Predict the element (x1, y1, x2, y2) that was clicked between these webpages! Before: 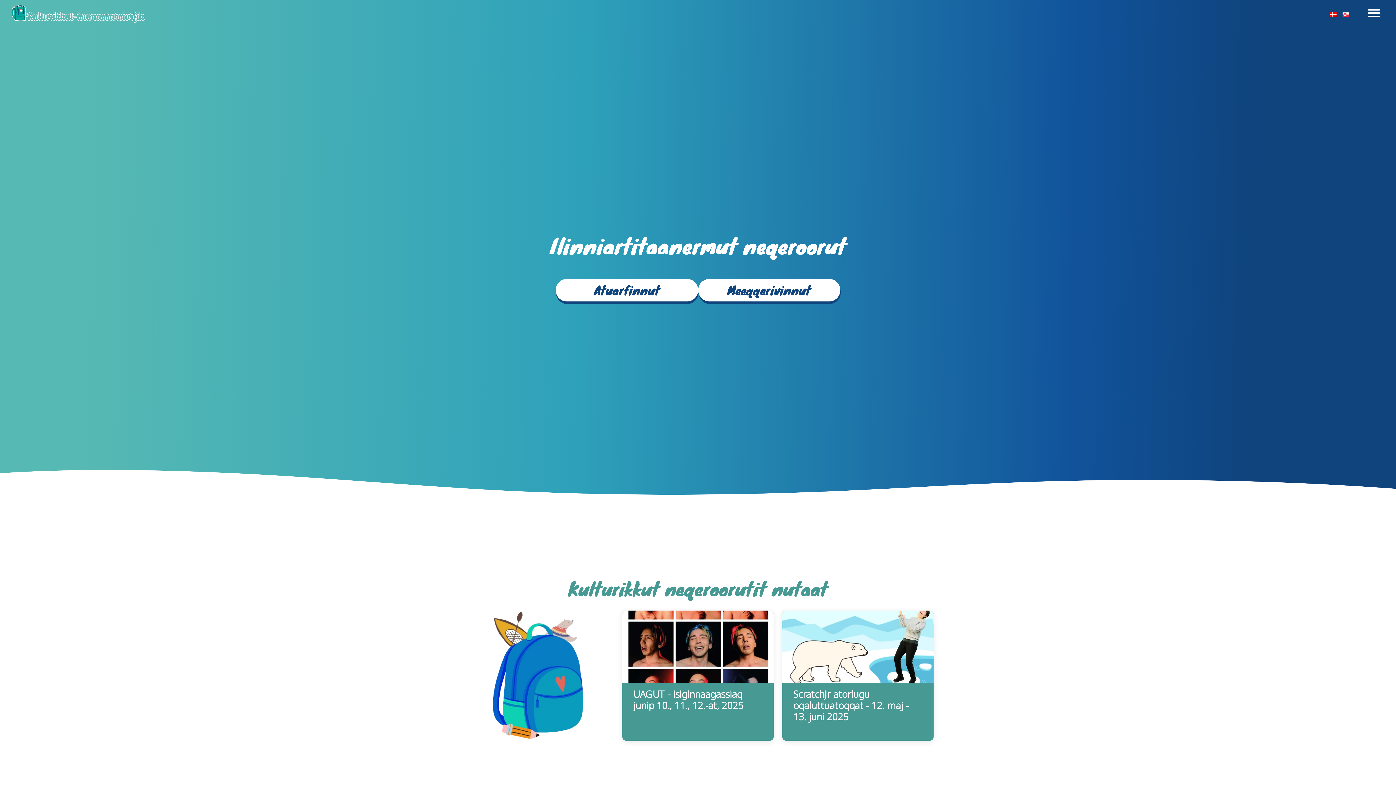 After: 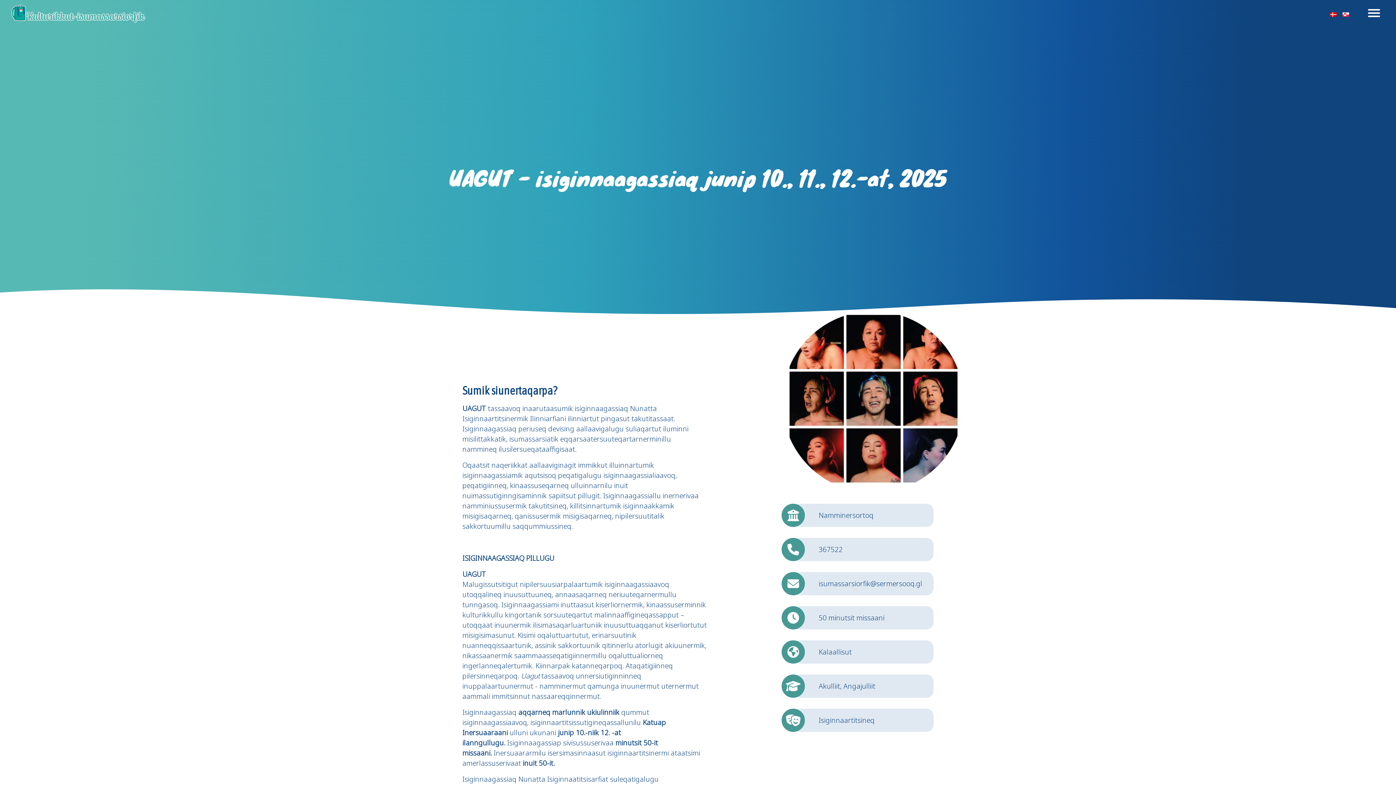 Action: bbox: (633, 688, 743, 712) label: UAGUT - isiginnaagassiaq junip 10., 11., 12.-at, 2025